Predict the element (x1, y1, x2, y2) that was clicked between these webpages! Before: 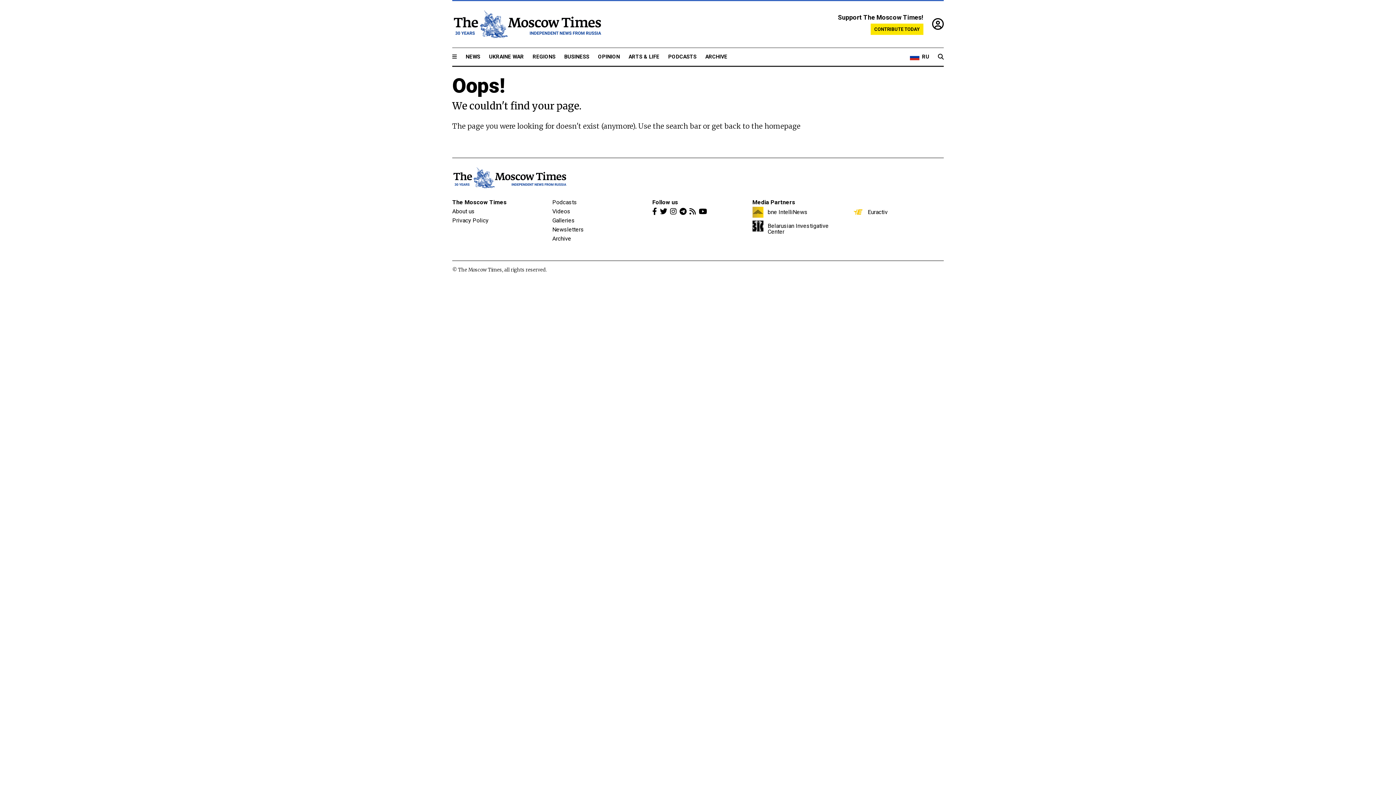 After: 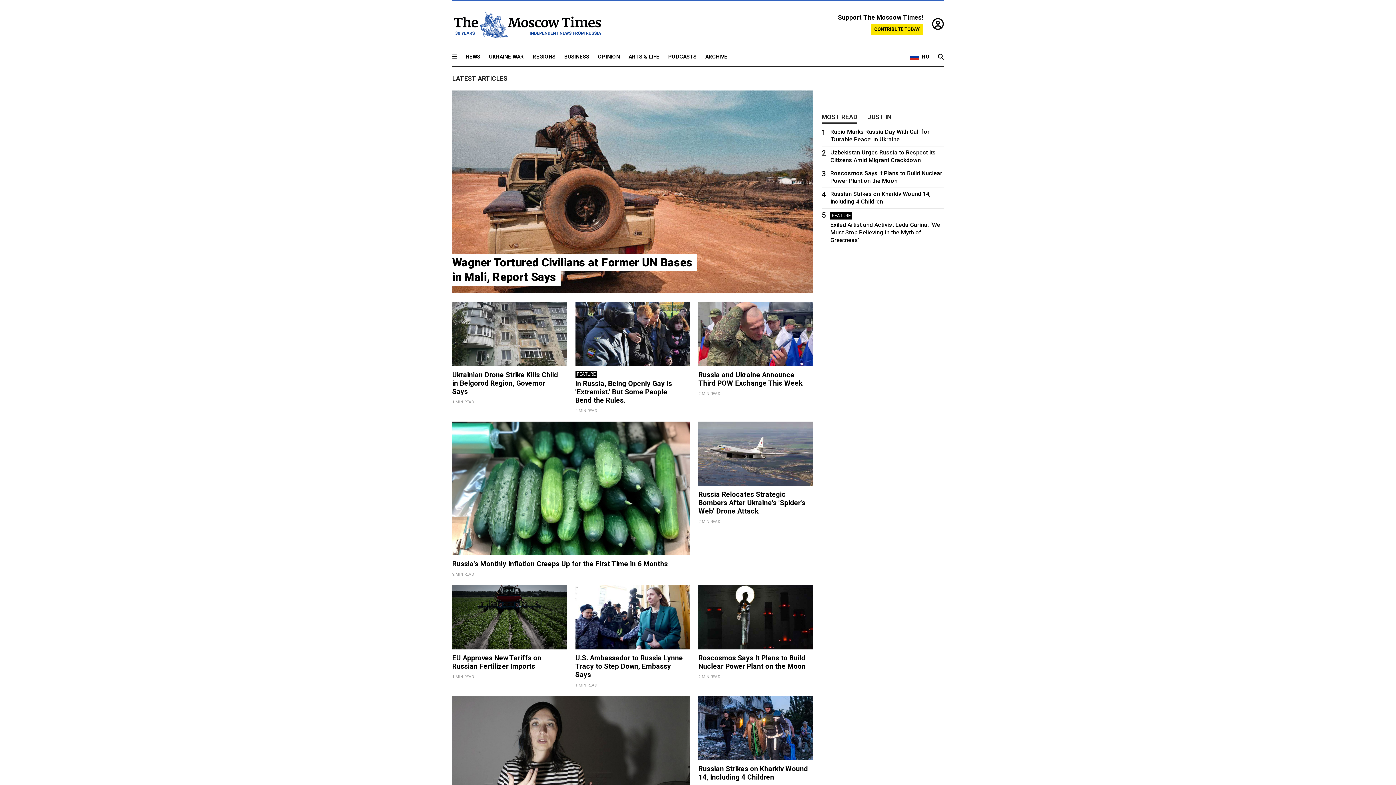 Action: label: NEWS bbox: (465, 53, 480, 60)